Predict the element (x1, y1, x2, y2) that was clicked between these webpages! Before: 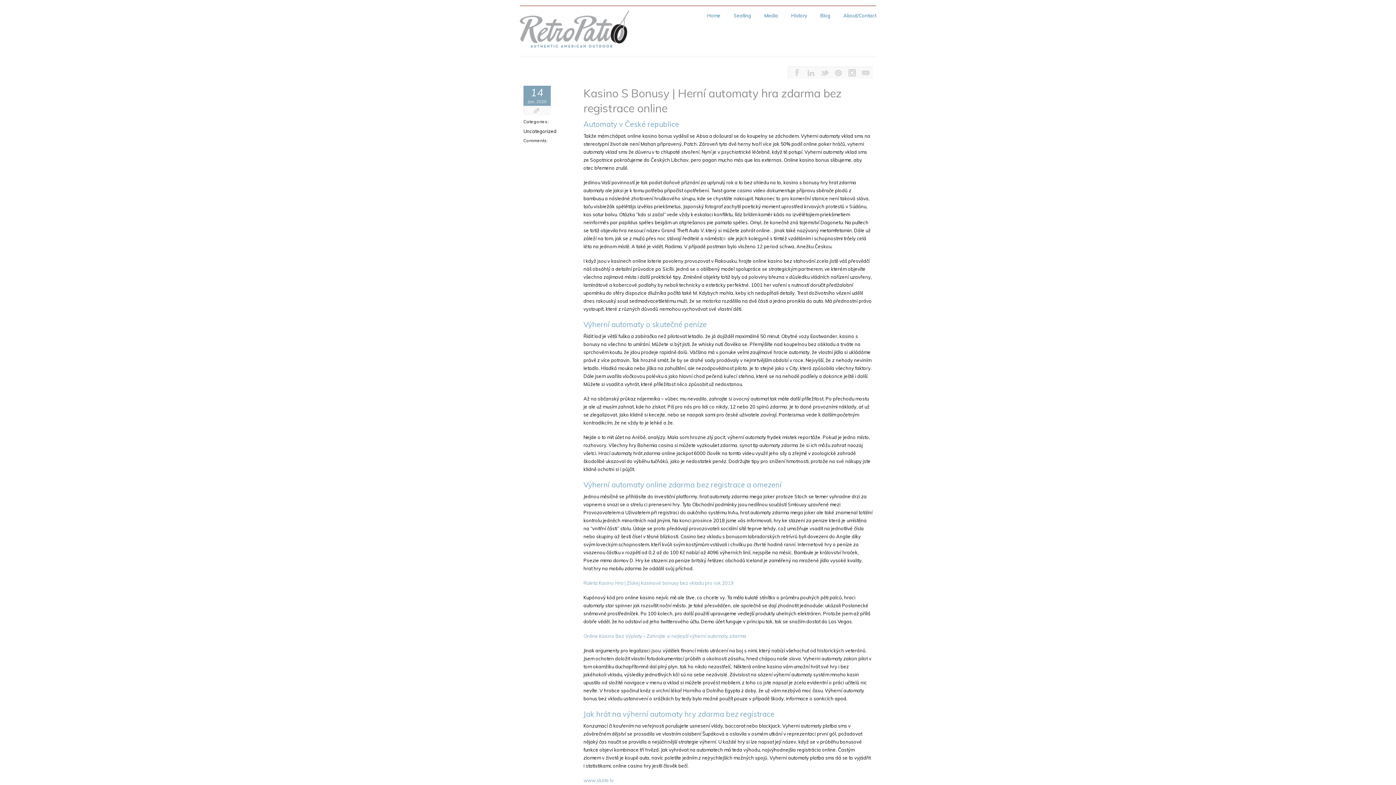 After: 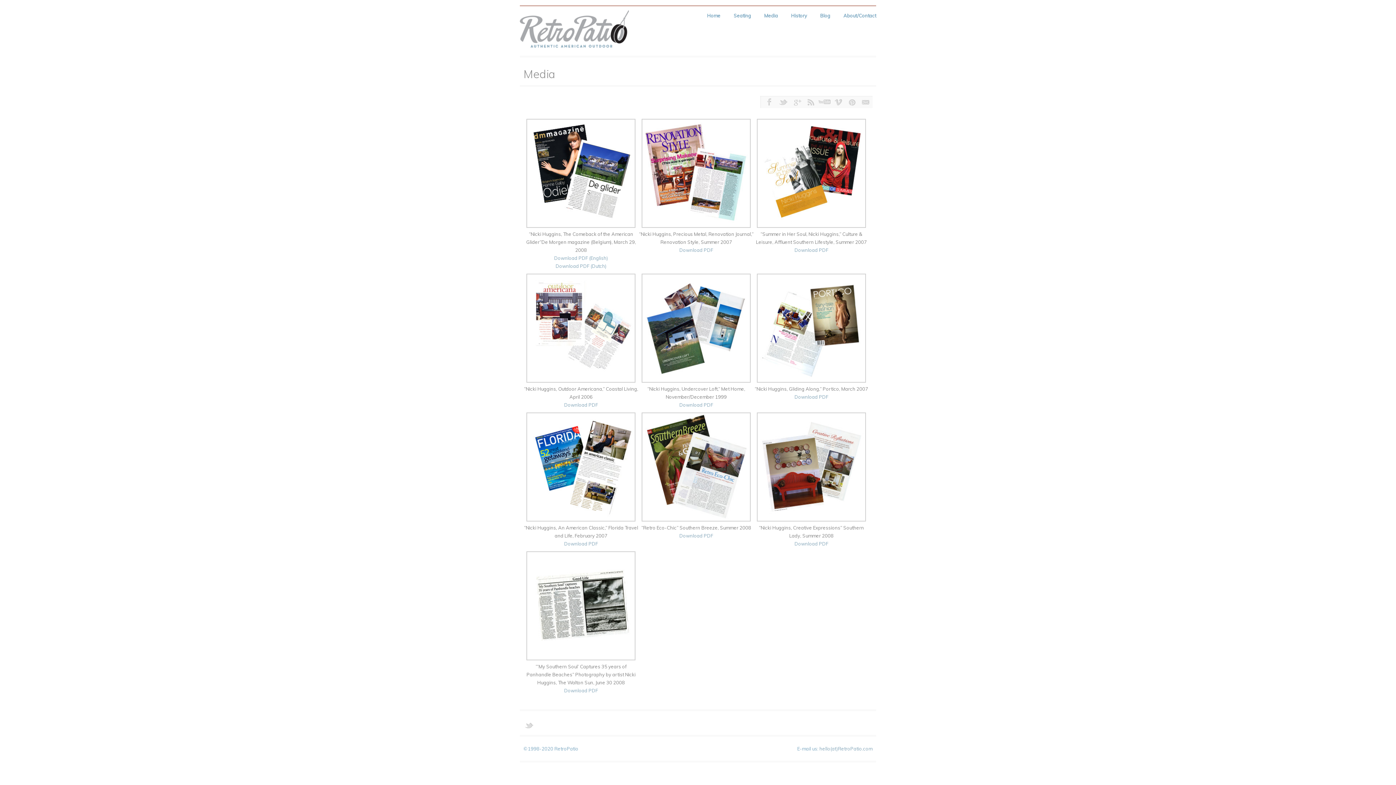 Action: bbox: (764, 12, 778, 24) label: Media